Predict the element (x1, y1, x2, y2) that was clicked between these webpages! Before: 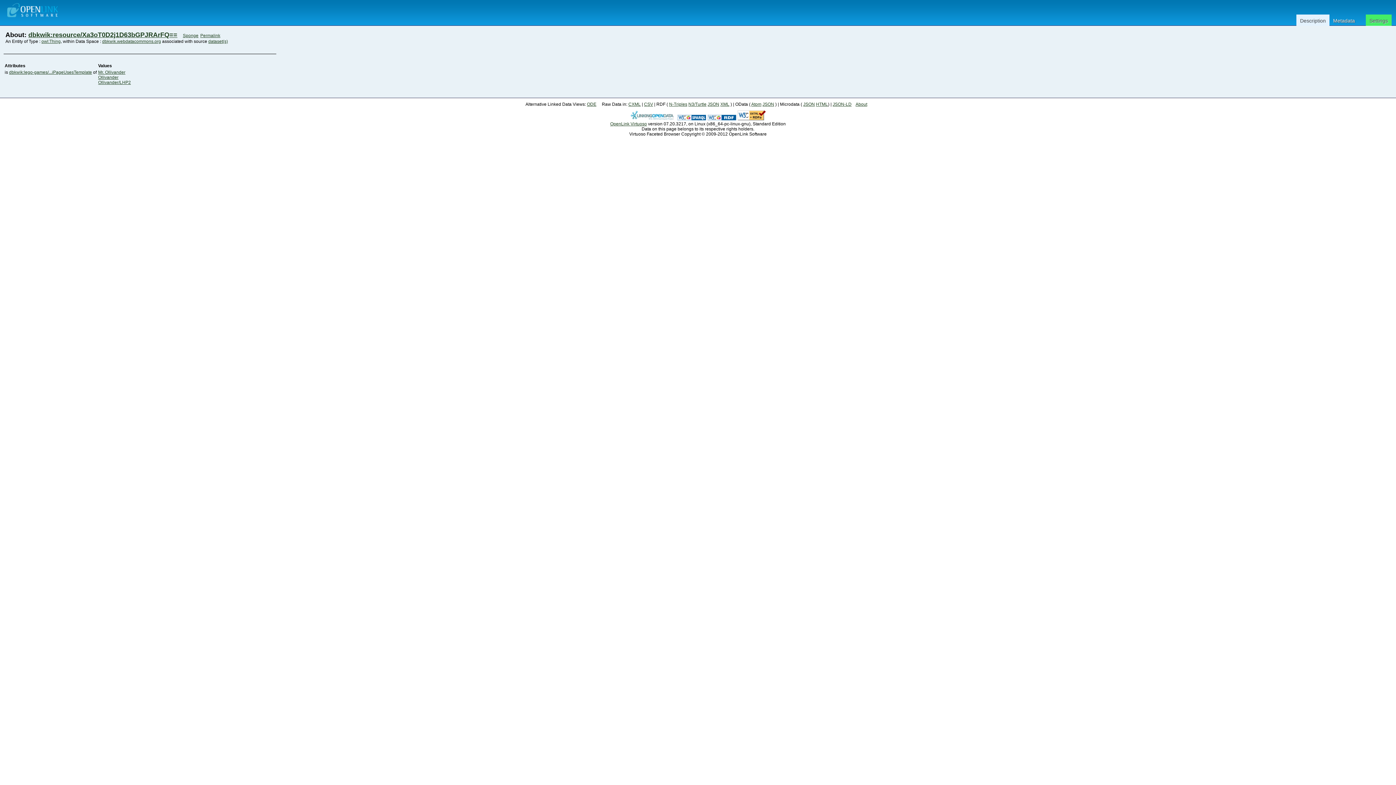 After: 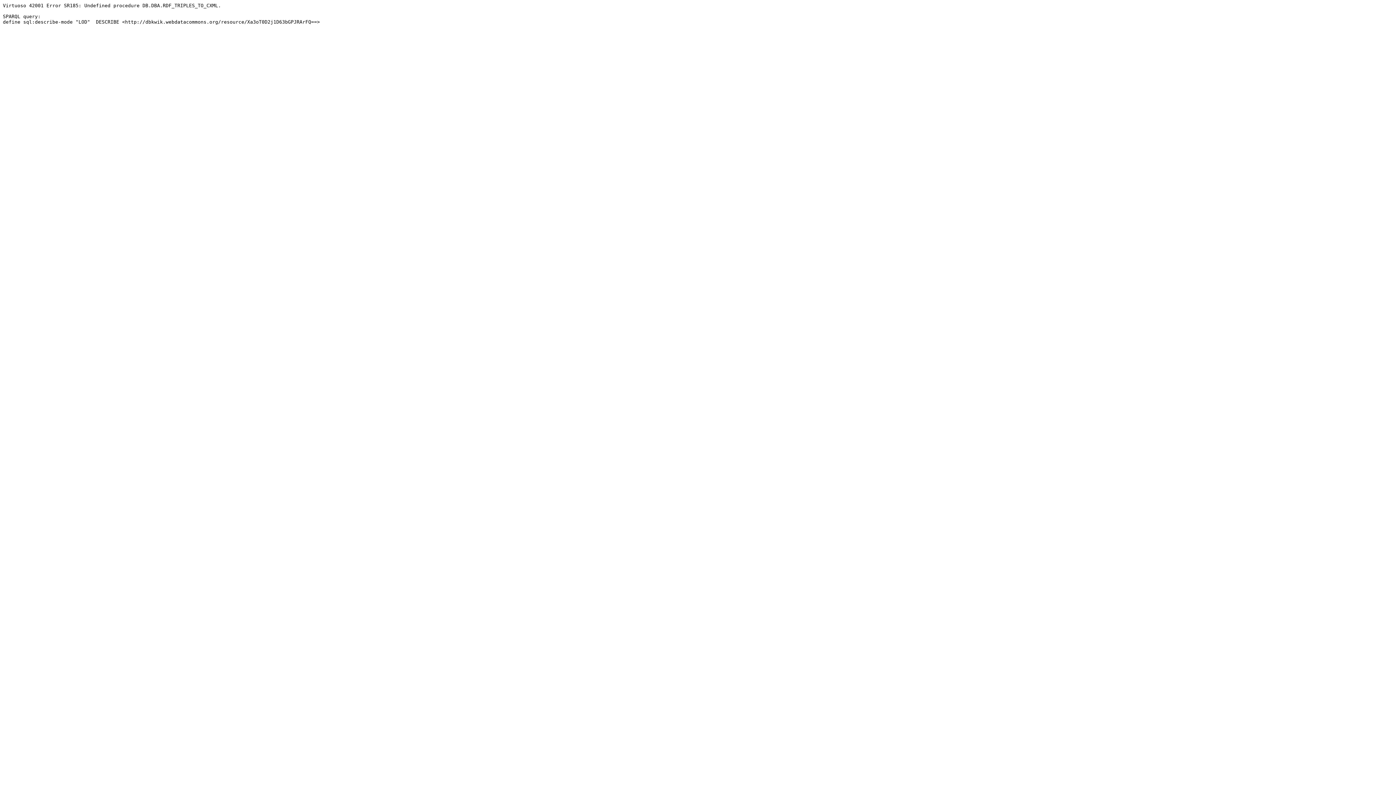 Action: bbox: (628, 101, 640, 106) label: CXML